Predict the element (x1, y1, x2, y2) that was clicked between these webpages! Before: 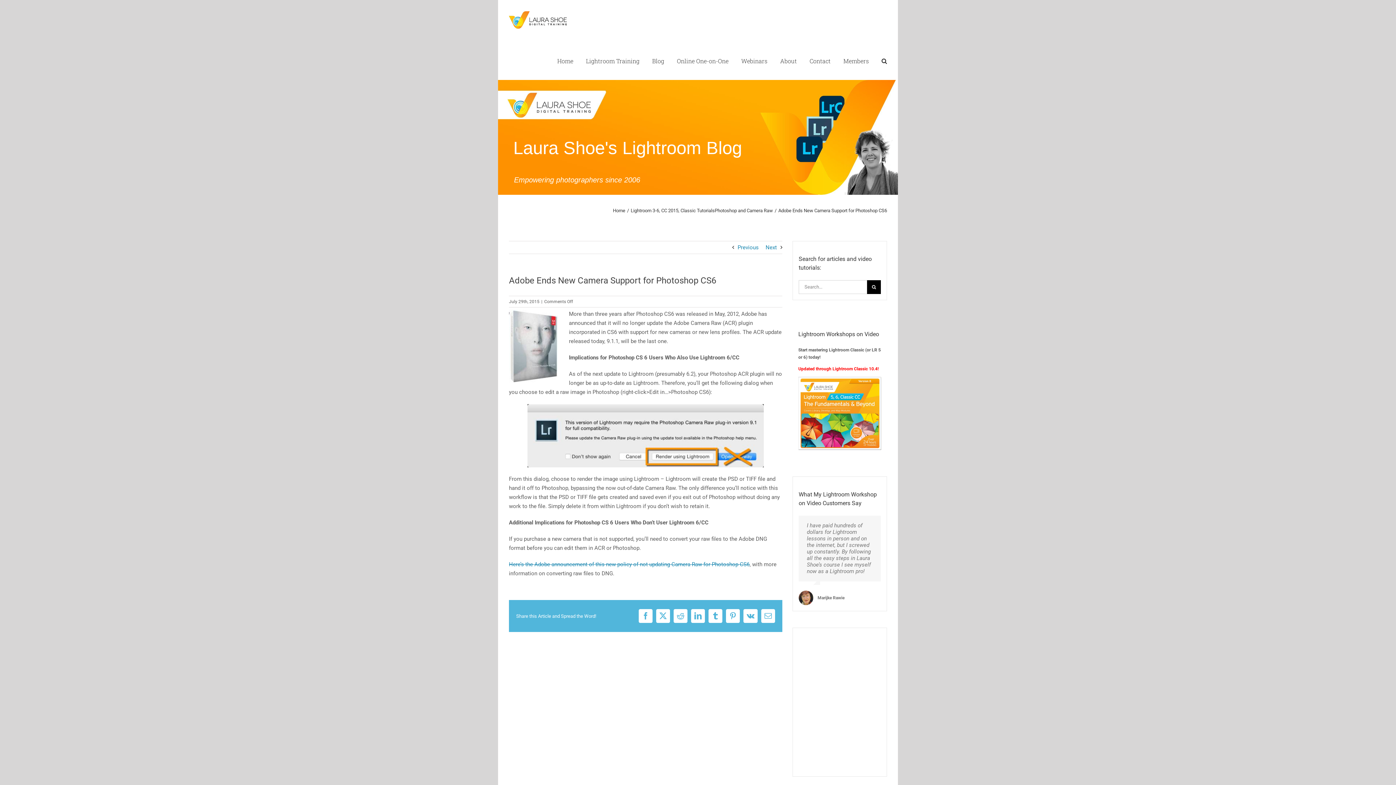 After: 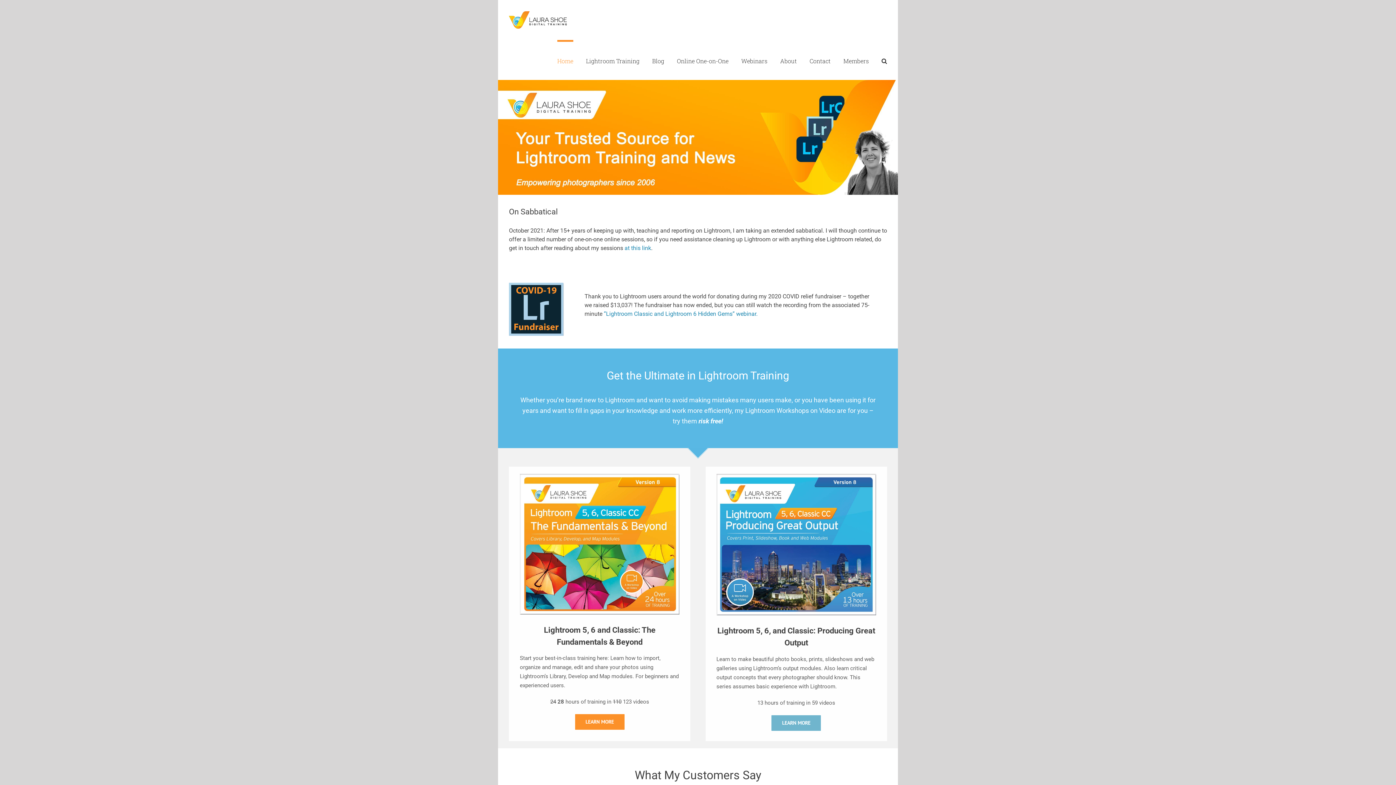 Action: bbox: (613, 208, 625, 213) label: Home